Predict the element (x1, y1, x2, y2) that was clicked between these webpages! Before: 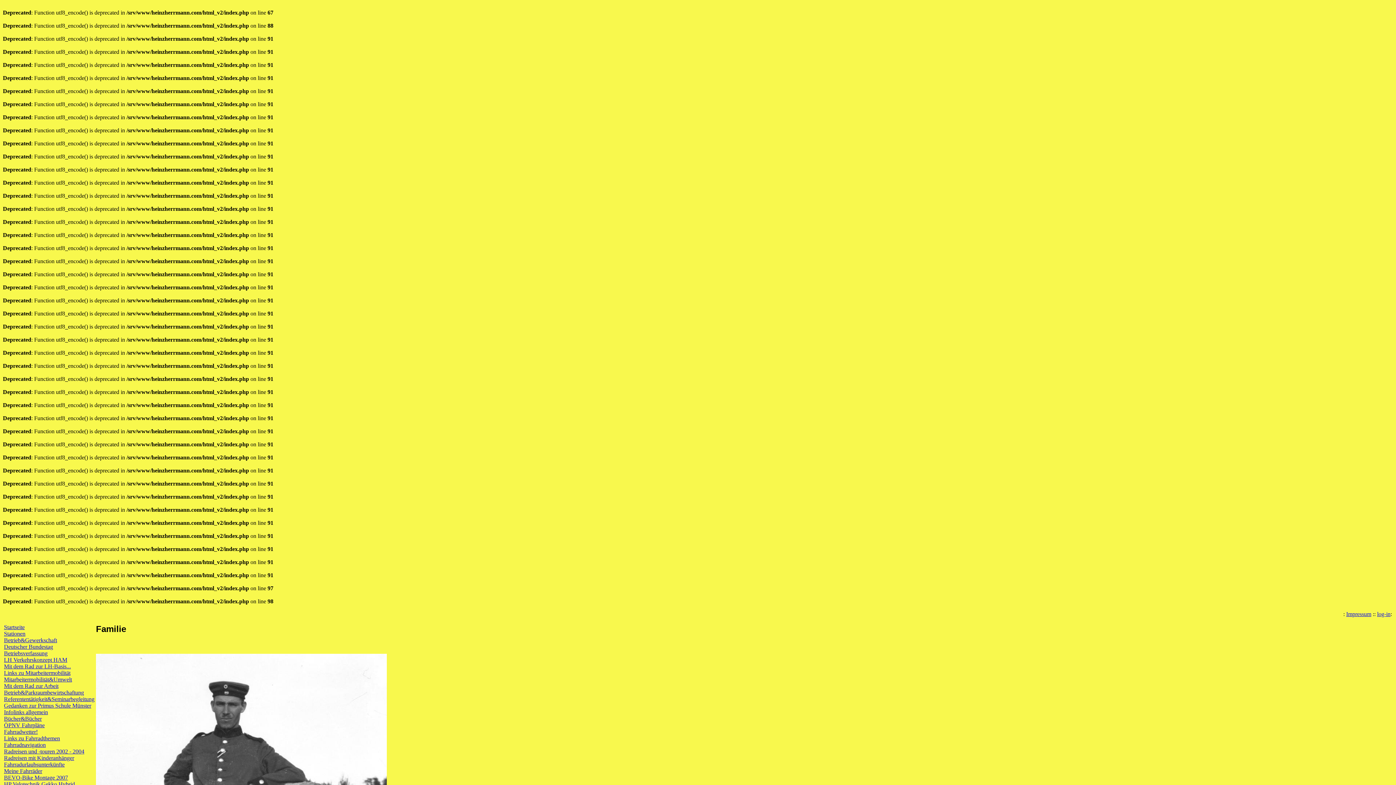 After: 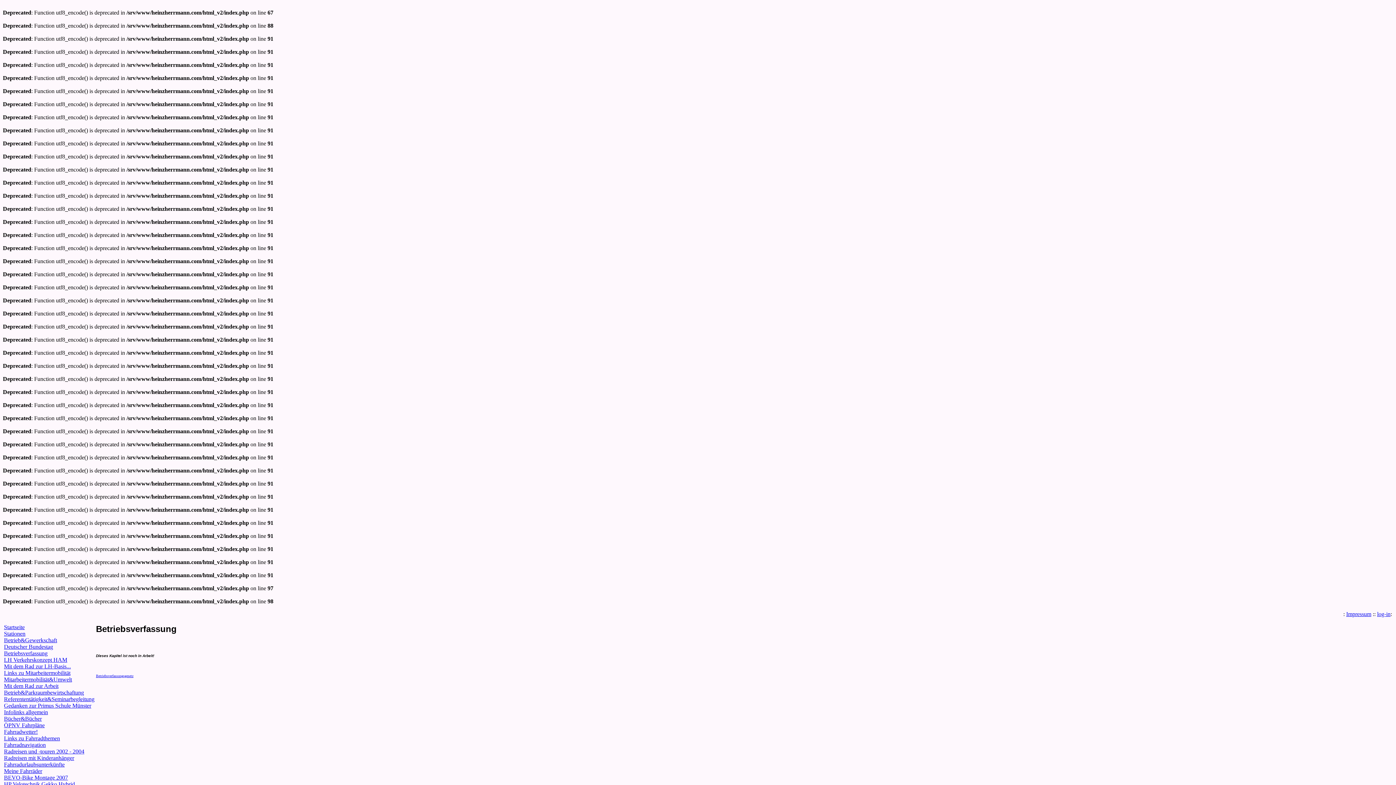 Action: label: Betriebsverfassung bbox: (4, 650, 47, 656)